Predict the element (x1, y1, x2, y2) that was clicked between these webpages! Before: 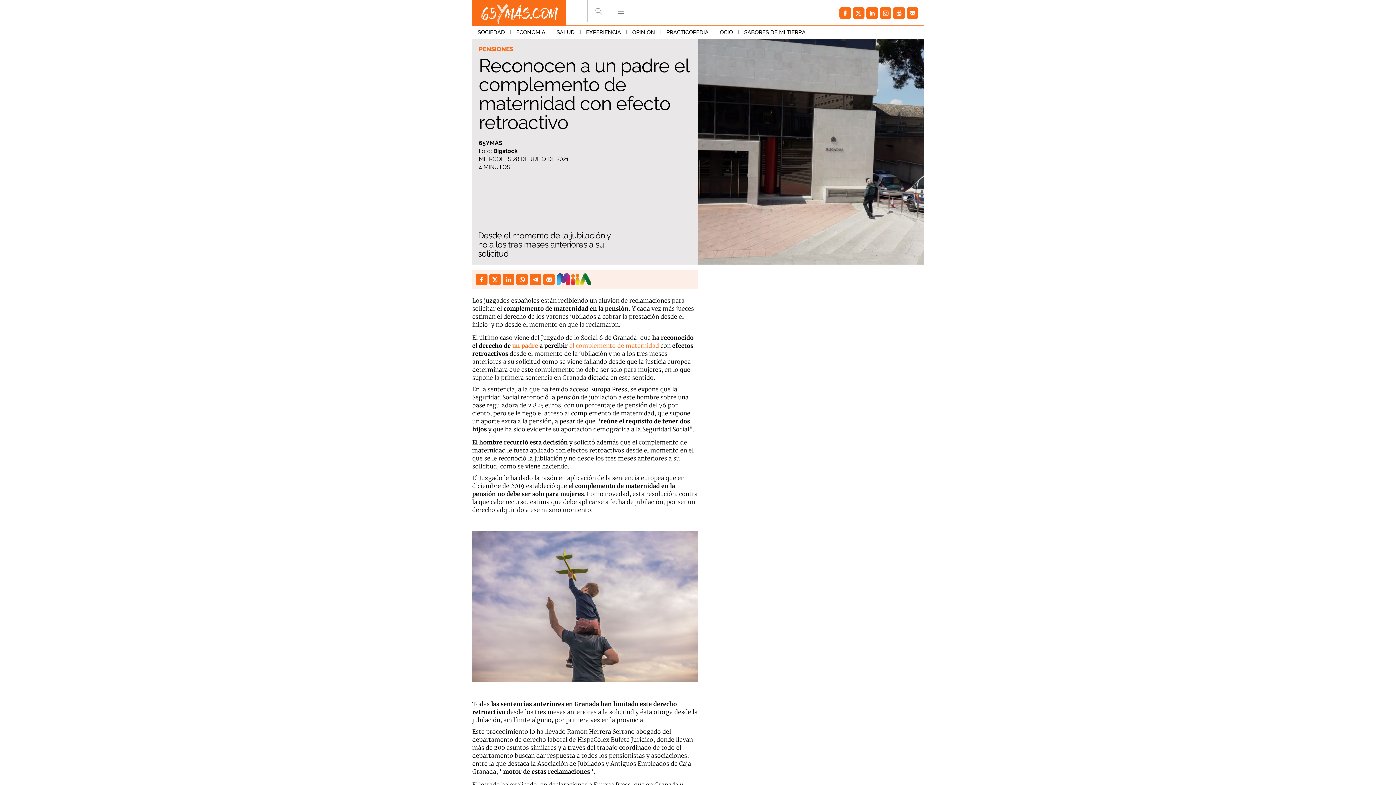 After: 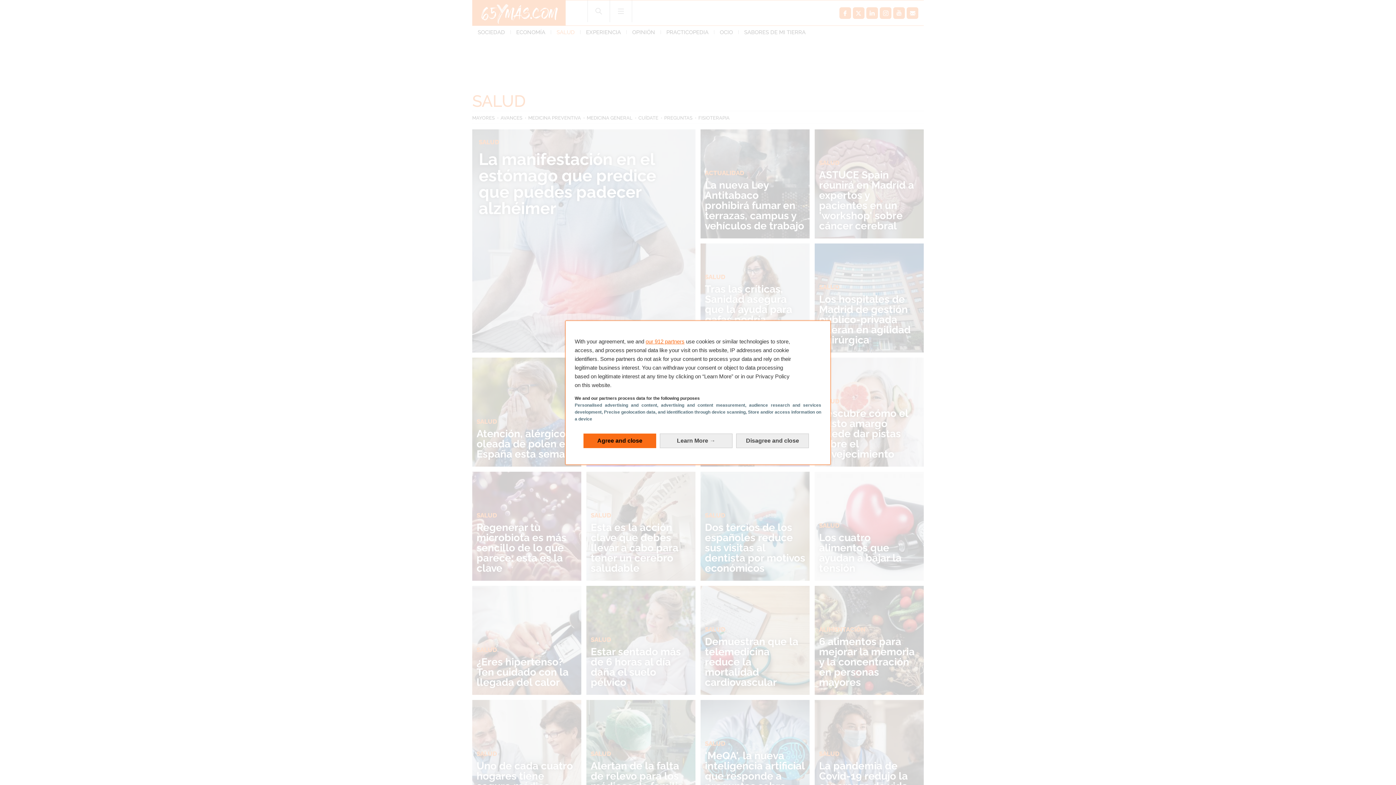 Action: bbox: (551, 25, 580, 38) label: SALUD